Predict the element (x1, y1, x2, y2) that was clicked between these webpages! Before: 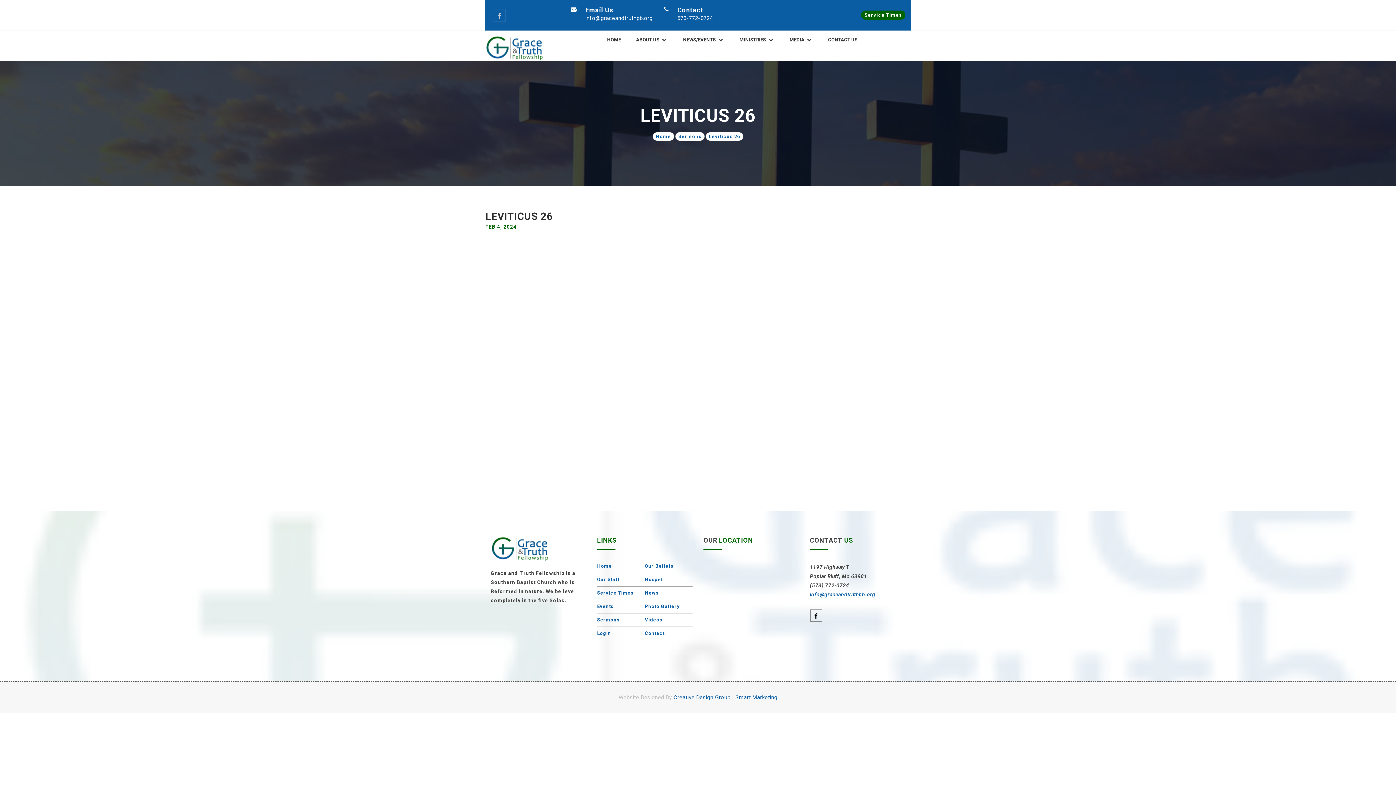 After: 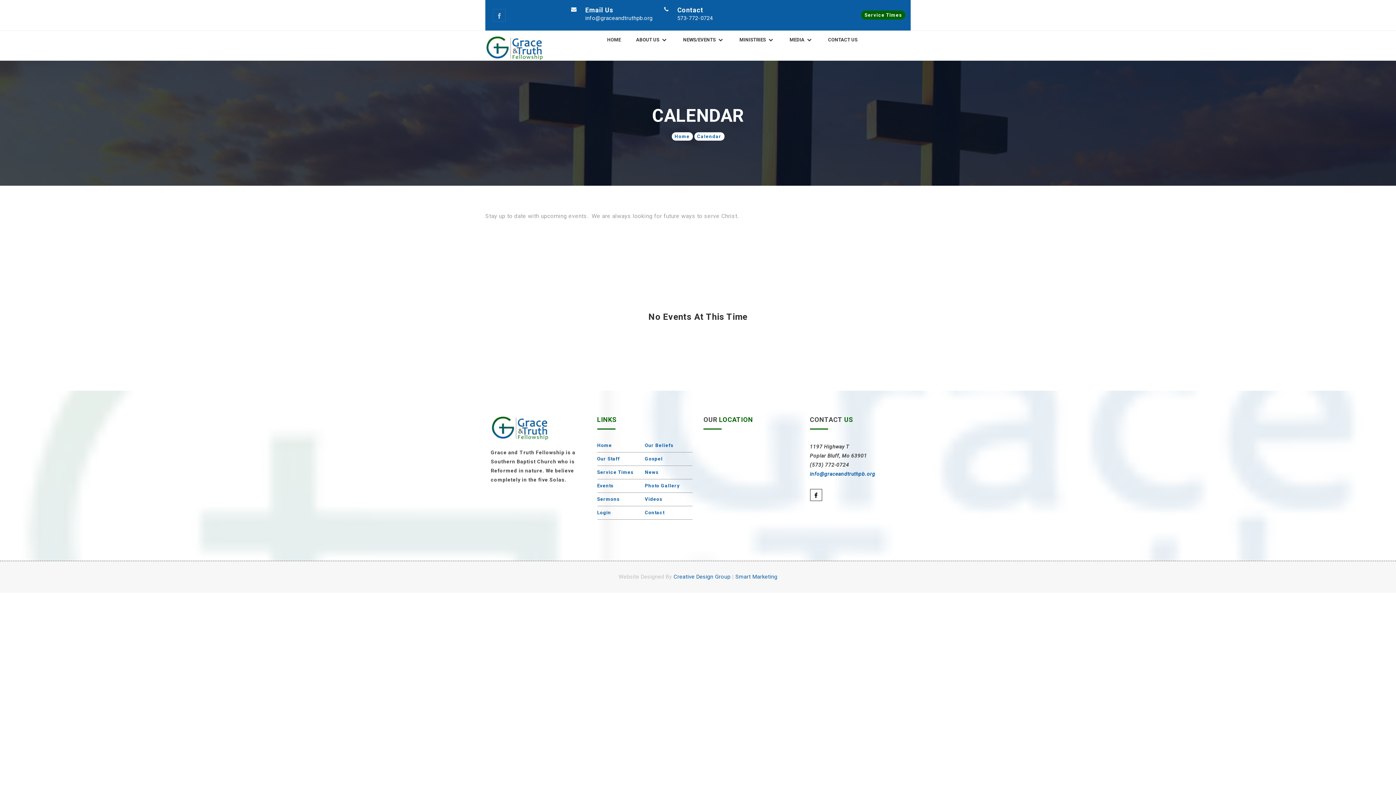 Action: bbox: (597, 603, 645, 613) label: Events